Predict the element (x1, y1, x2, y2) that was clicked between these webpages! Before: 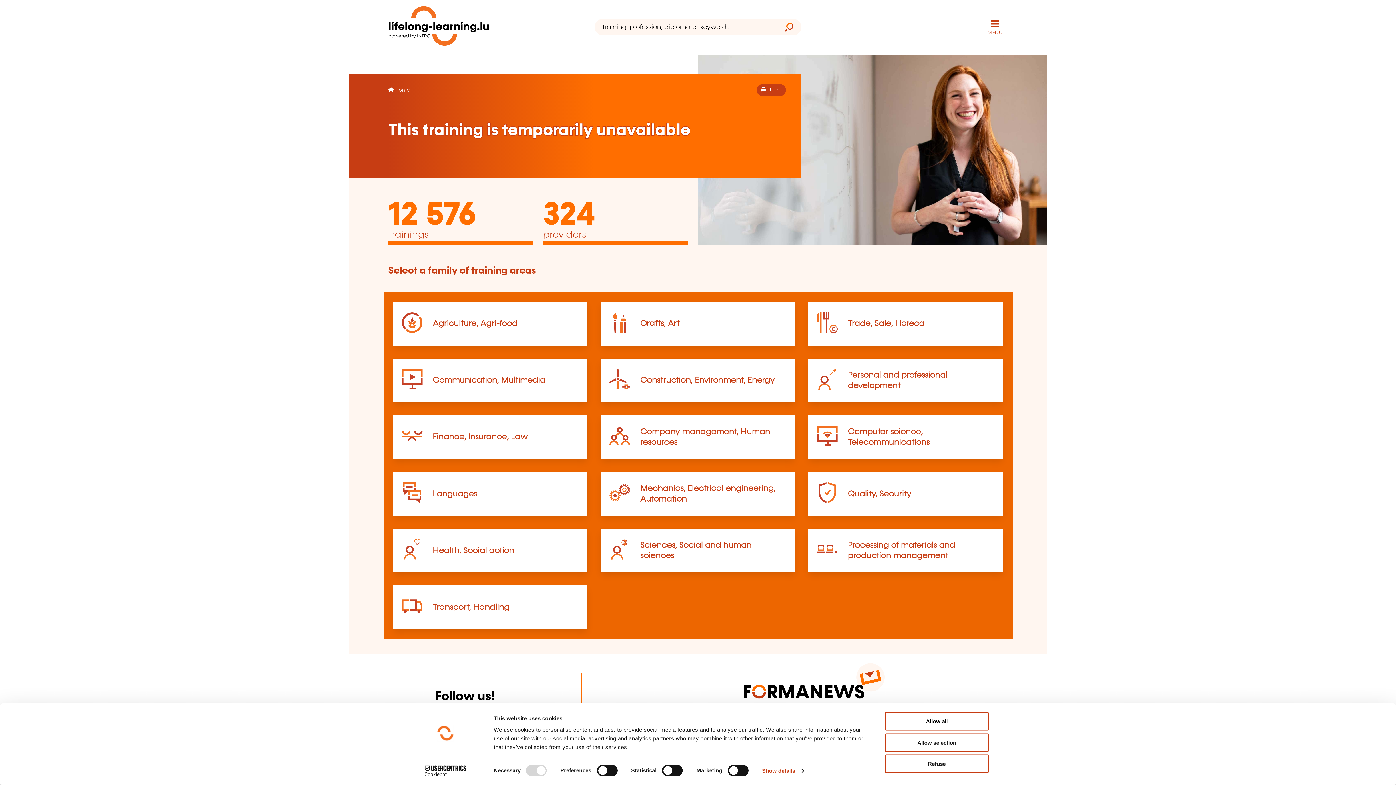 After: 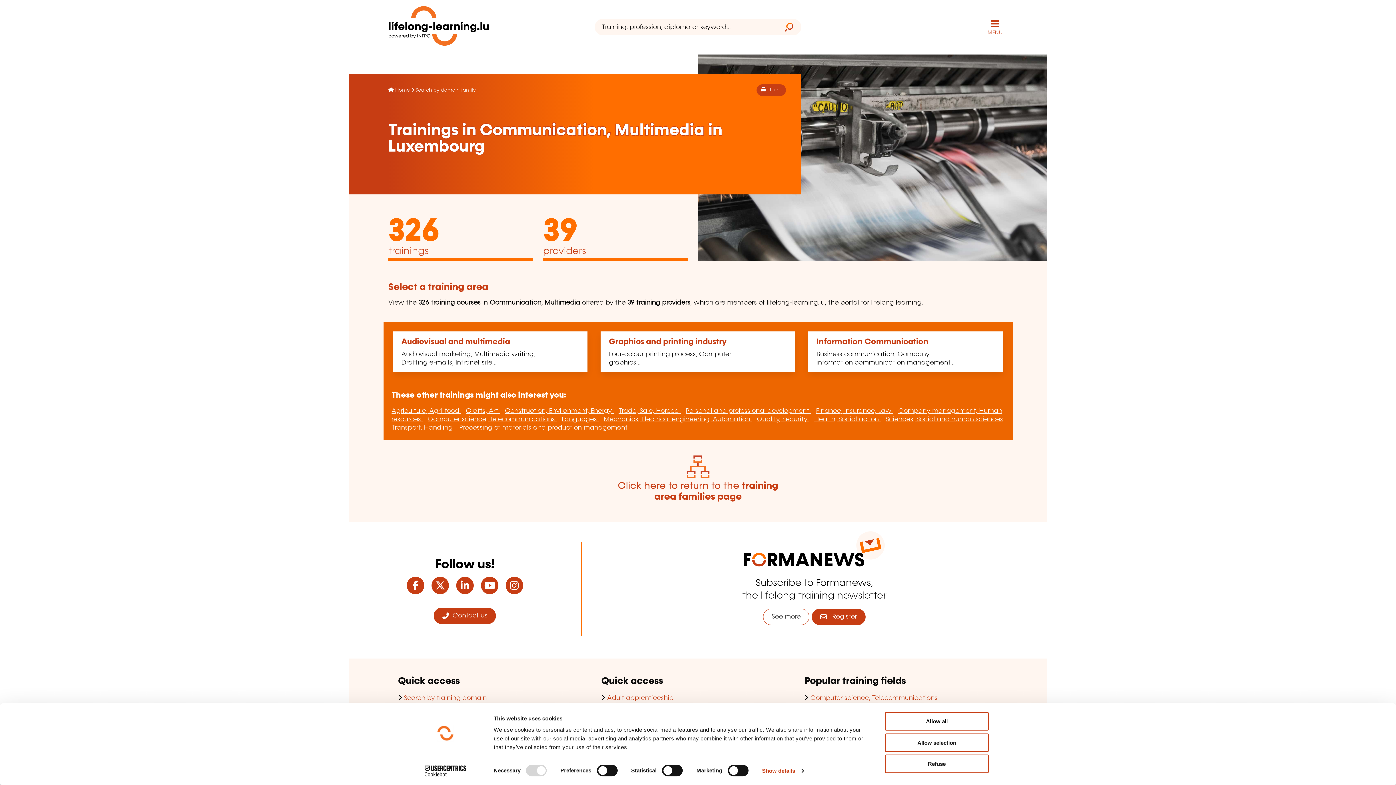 Action: bbox: (432, 376, 545, 384) label: Communication, Multimedia